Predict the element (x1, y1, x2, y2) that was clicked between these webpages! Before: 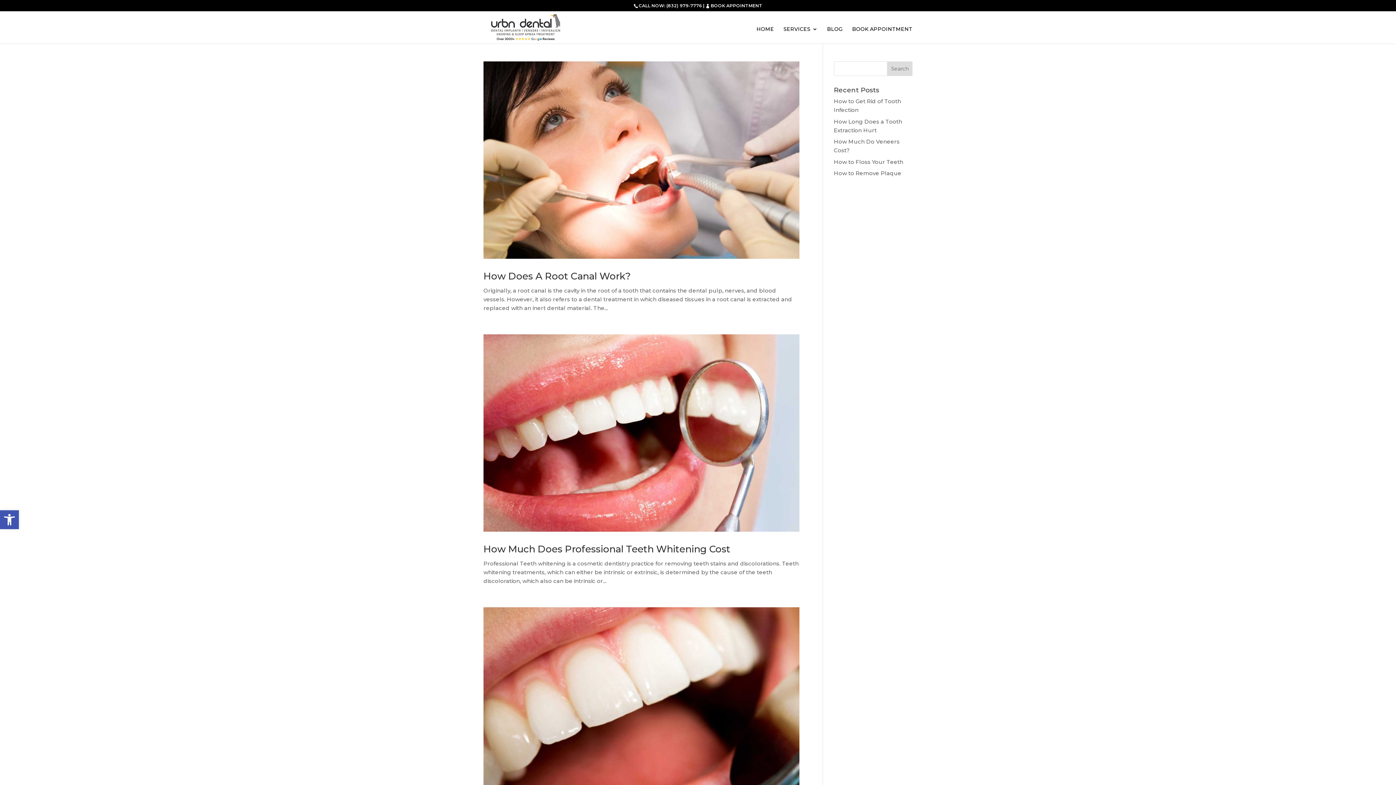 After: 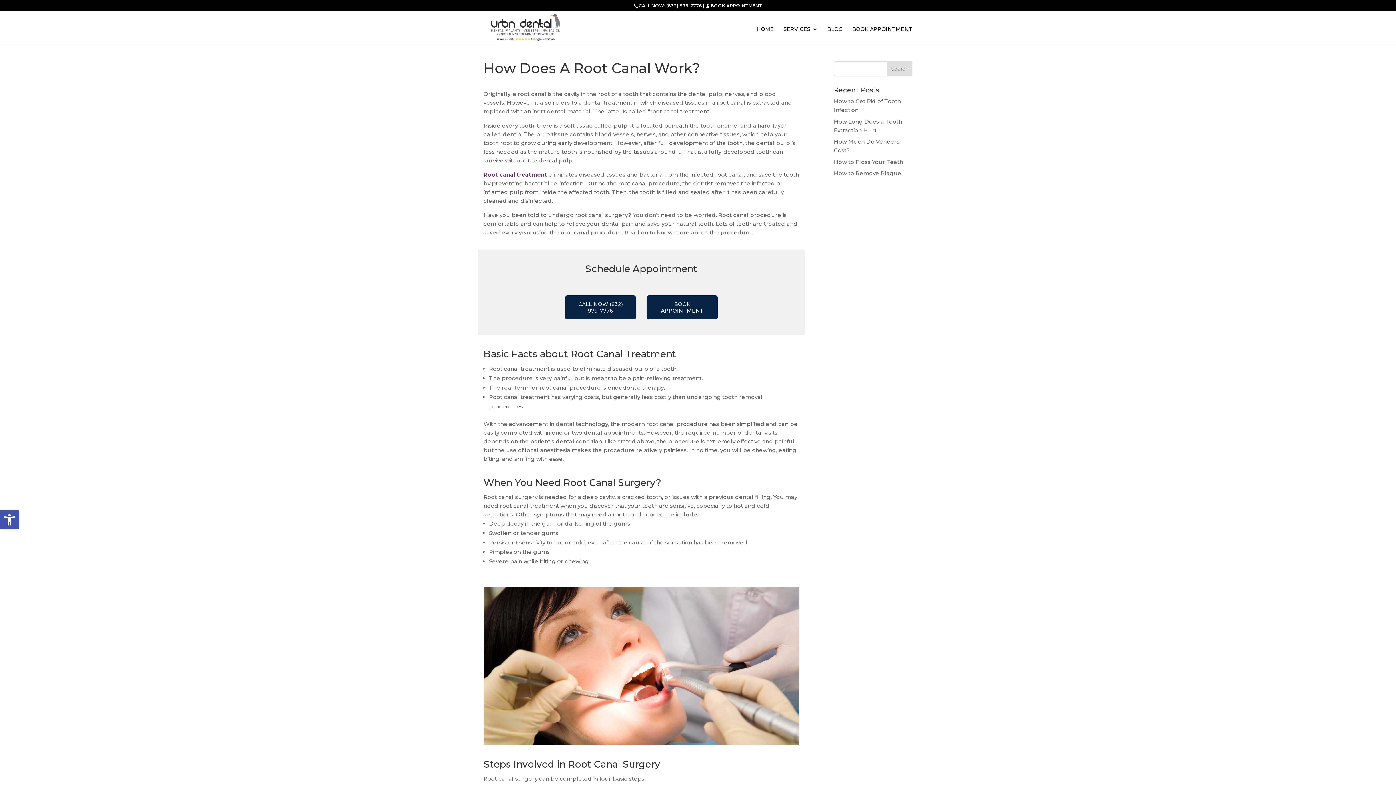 Action: bbox: (483, 61, 799, 258)